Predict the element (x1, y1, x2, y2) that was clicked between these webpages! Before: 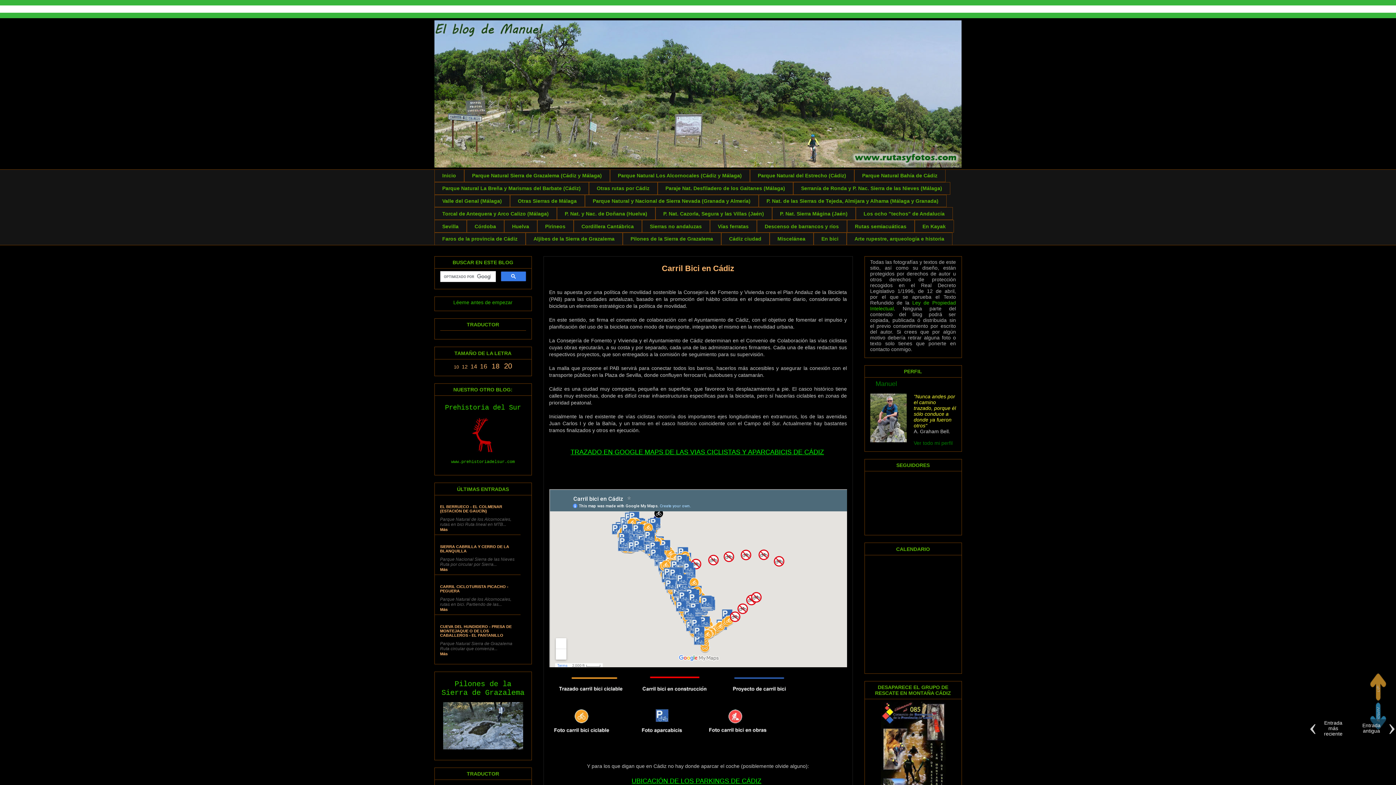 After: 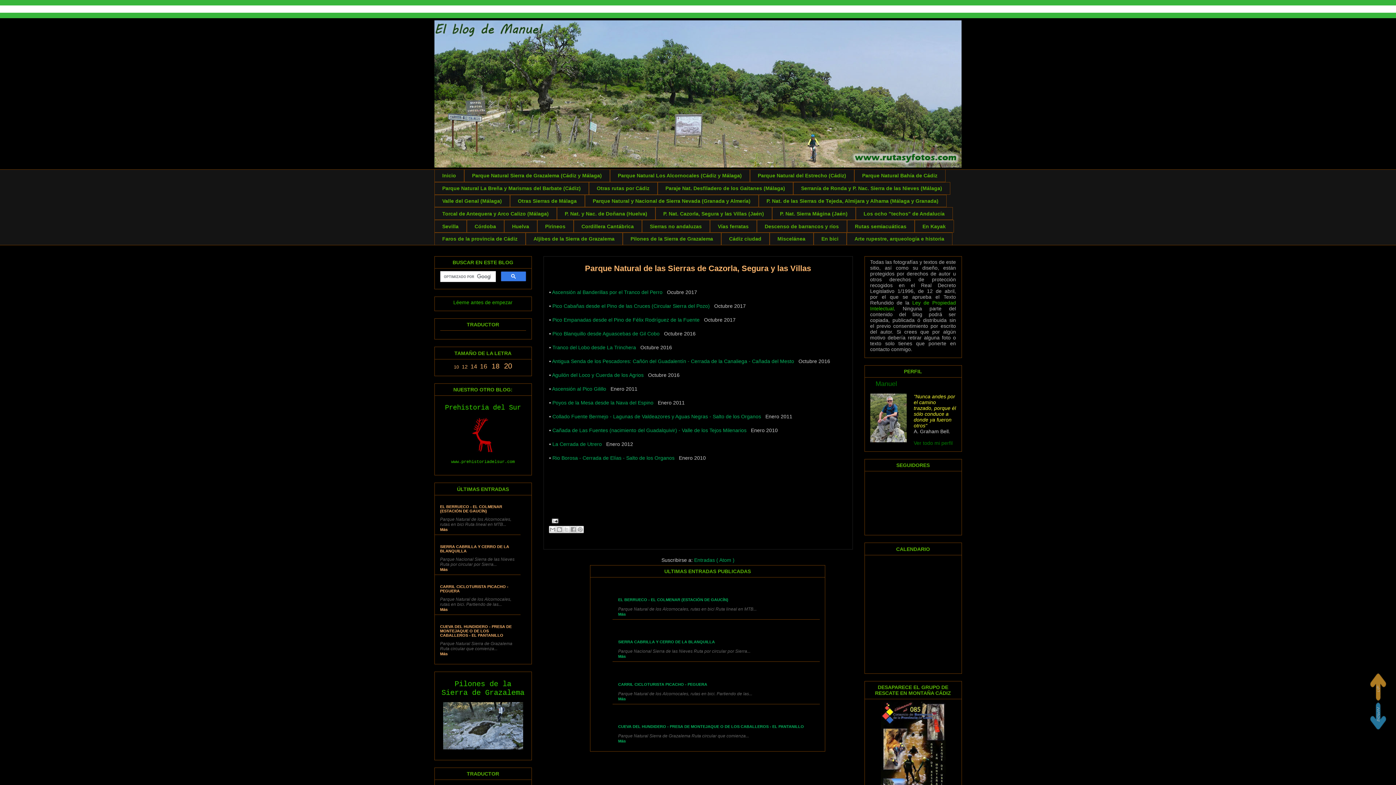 Action: bbox: (655, 207, 772, 220) label: P. Nat. Cazorla, Segura y las Villas (Jaén)